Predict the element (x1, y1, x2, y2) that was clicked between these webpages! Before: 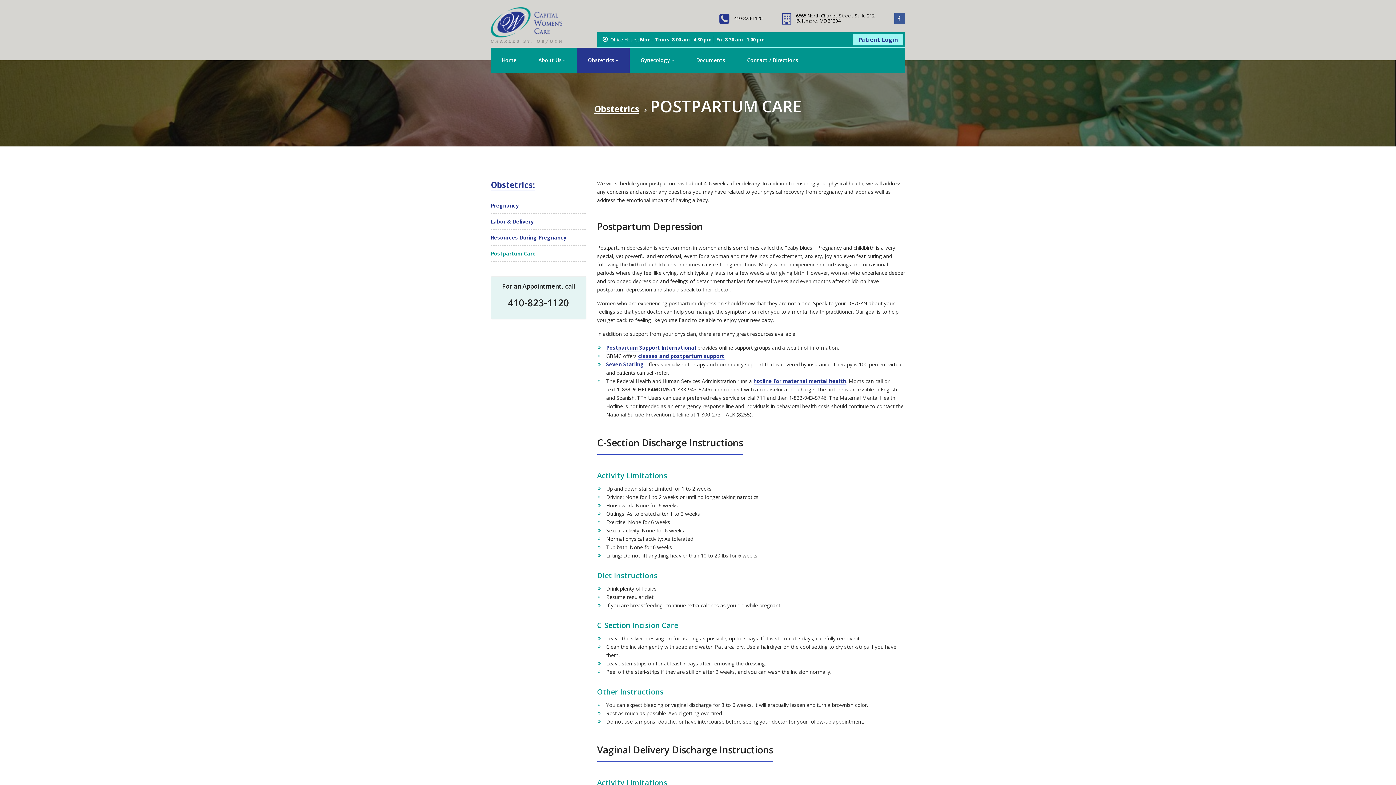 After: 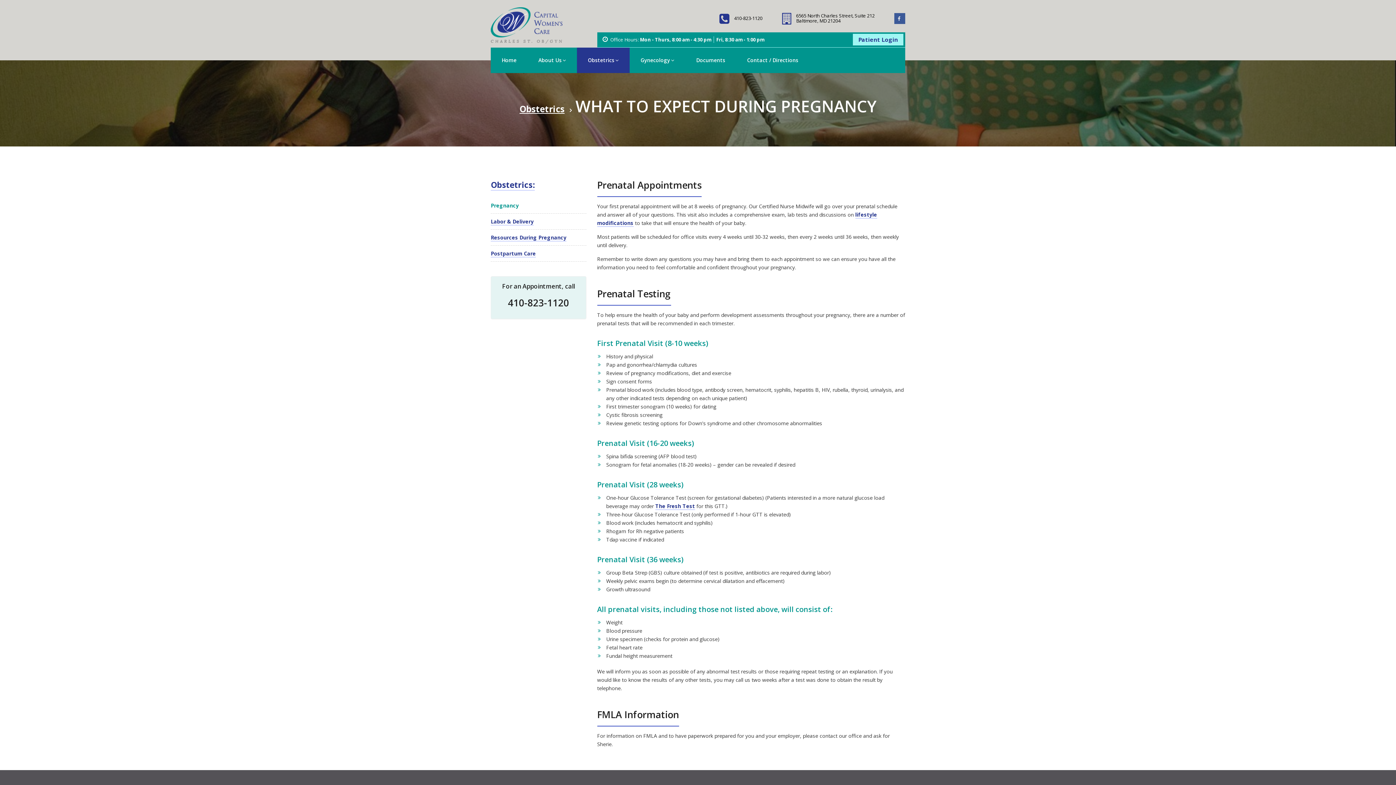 Action: bbox: (490, 202, 518, 209) label: Pregnancy